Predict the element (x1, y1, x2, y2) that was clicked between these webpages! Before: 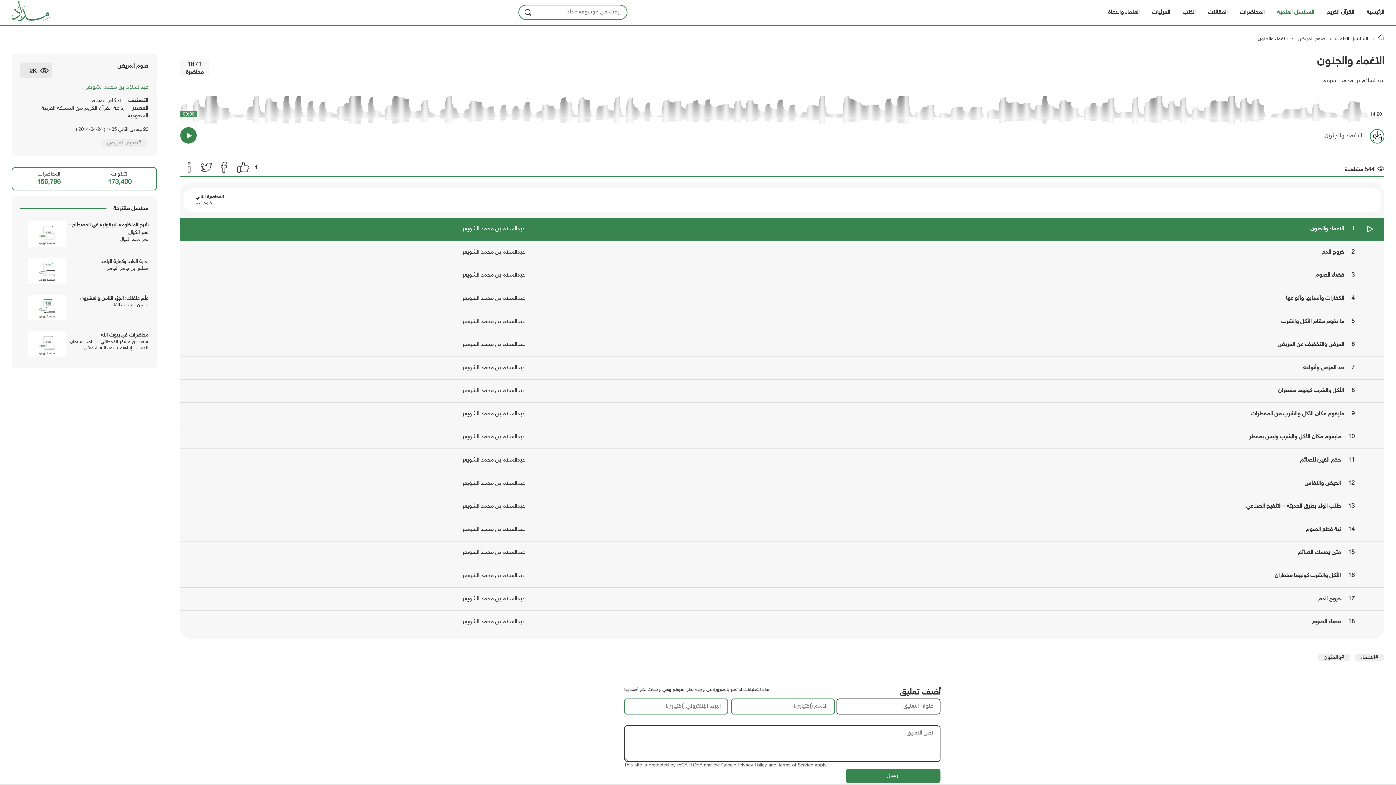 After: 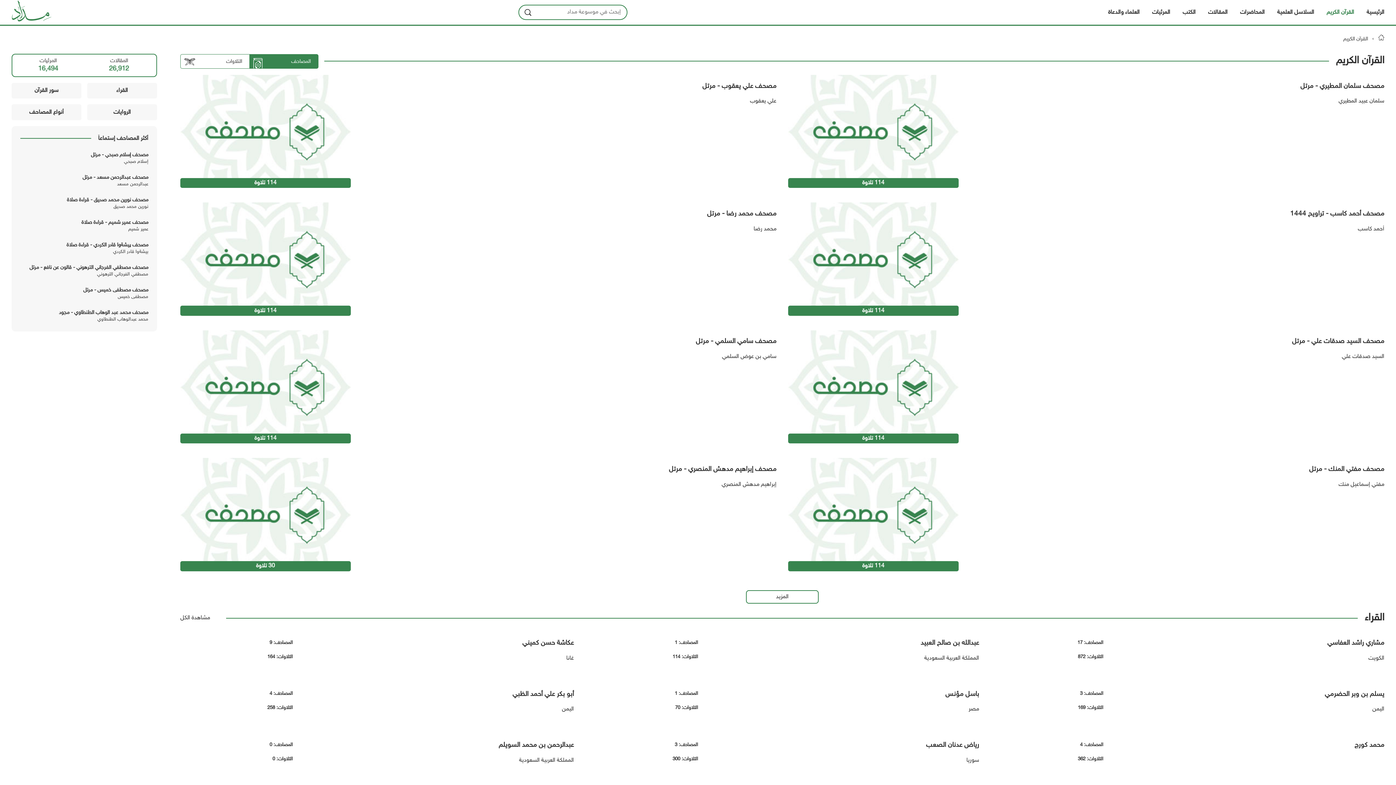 Action: label: القرآن الكريم bbox: (1326, 8, 1354, 16)